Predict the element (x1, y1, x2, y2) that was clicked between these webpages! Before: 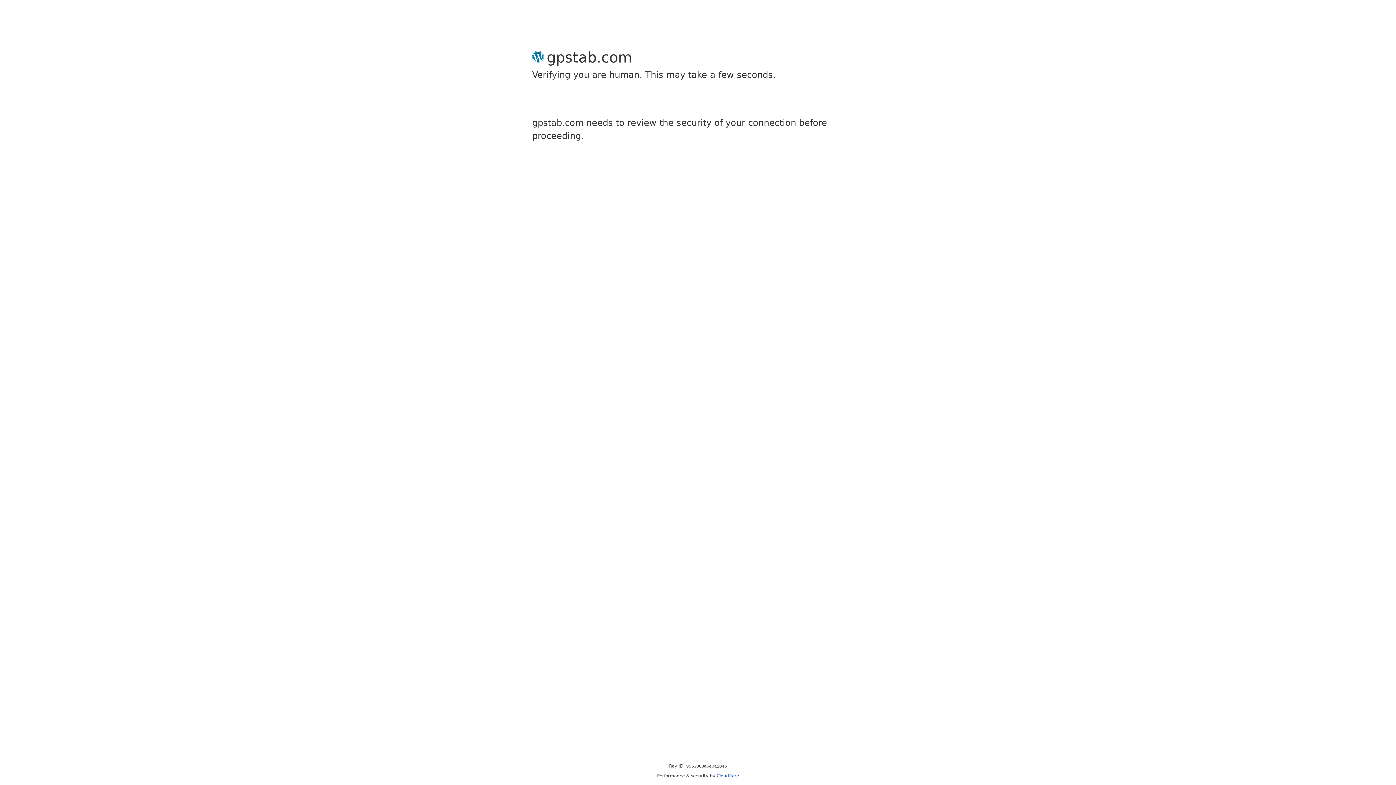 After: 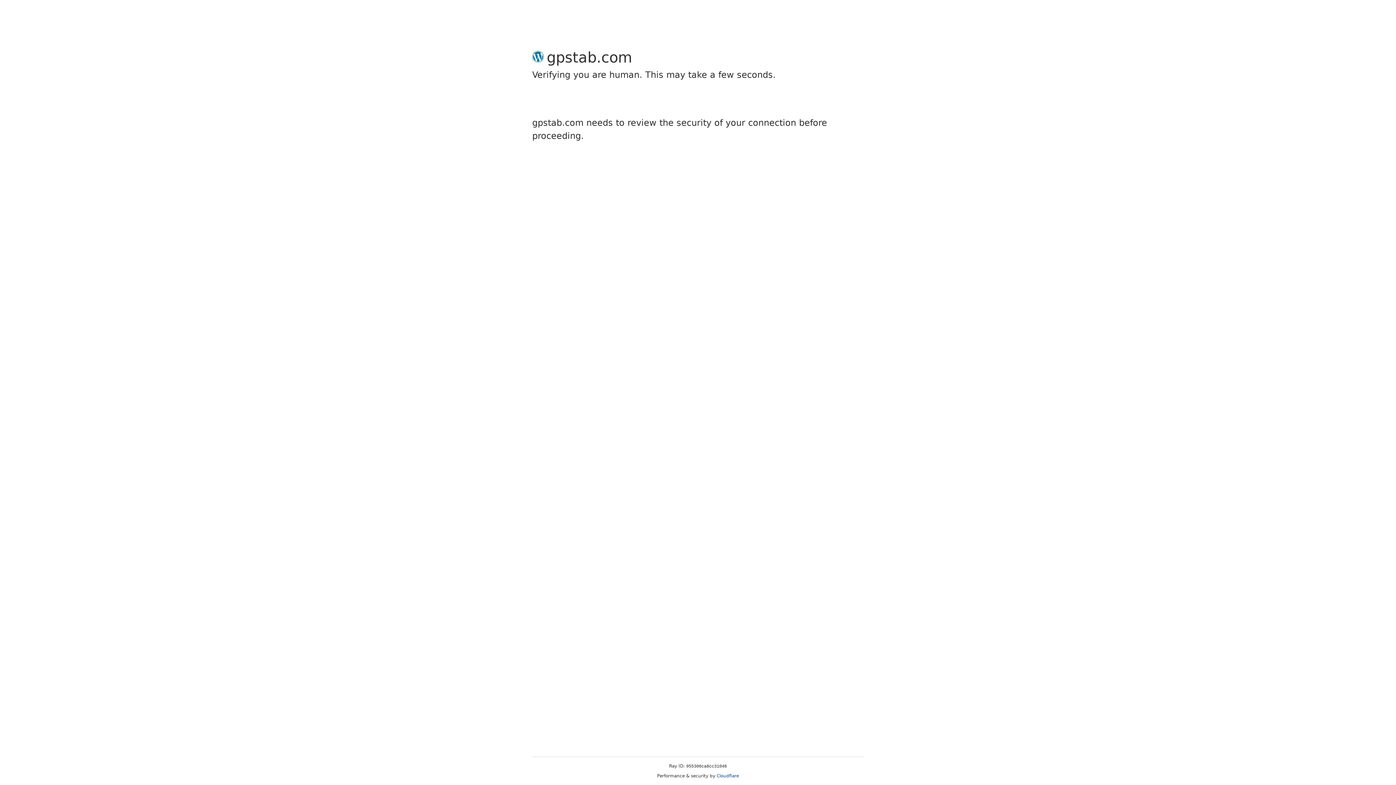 Action: bbox: (716, 773, 739, 778) label: Cloudflare